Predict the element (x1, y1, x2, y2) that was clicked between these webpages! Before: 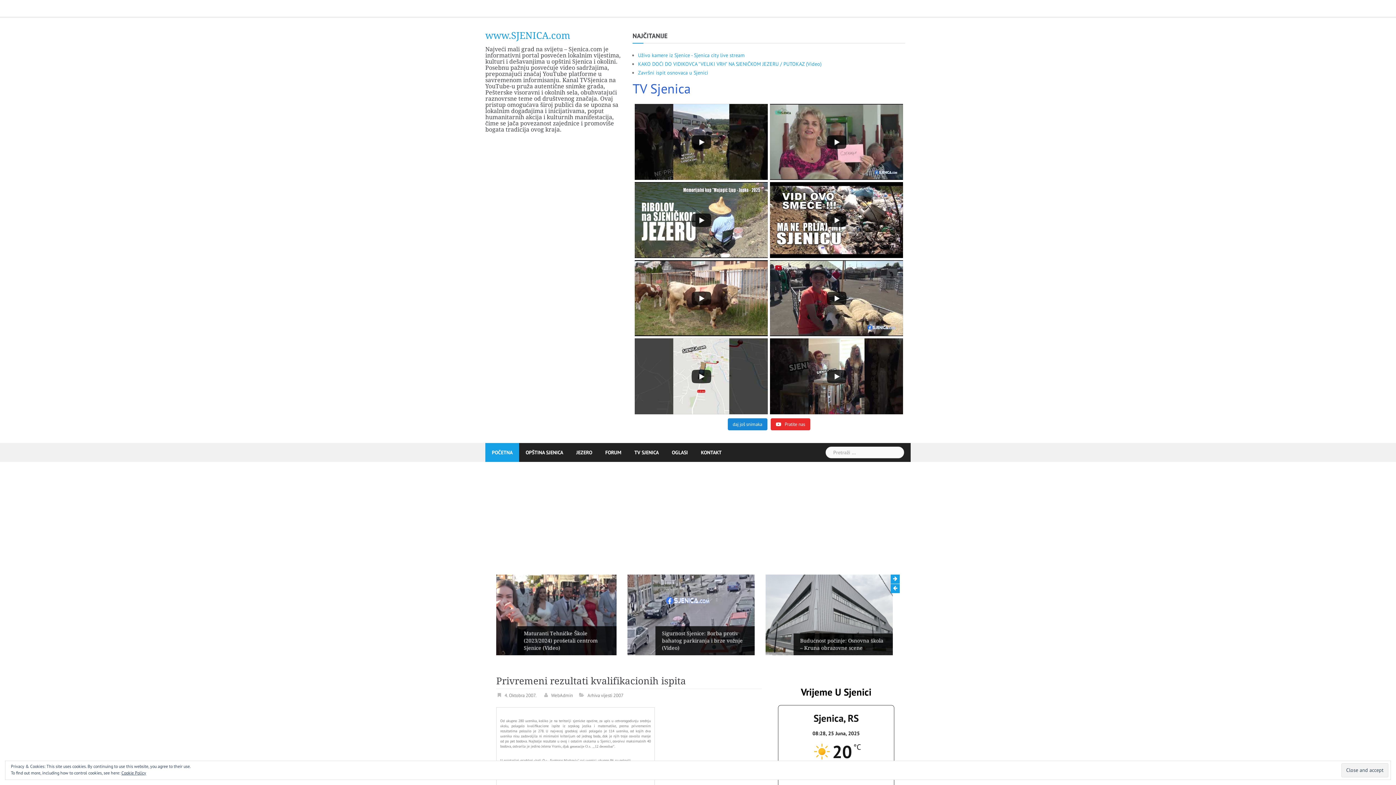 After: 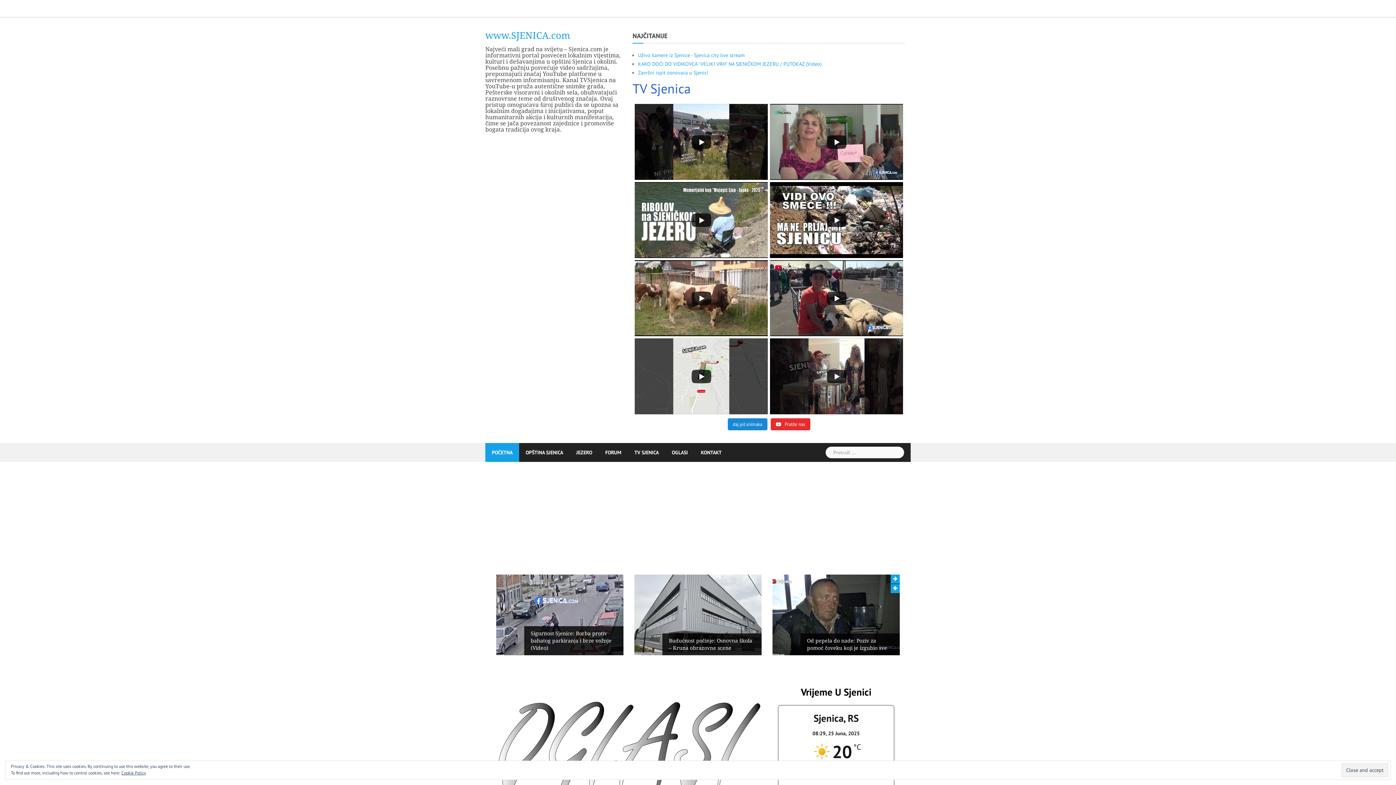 Action: label: OGLASI bbox: (672, 443, 688, 462)